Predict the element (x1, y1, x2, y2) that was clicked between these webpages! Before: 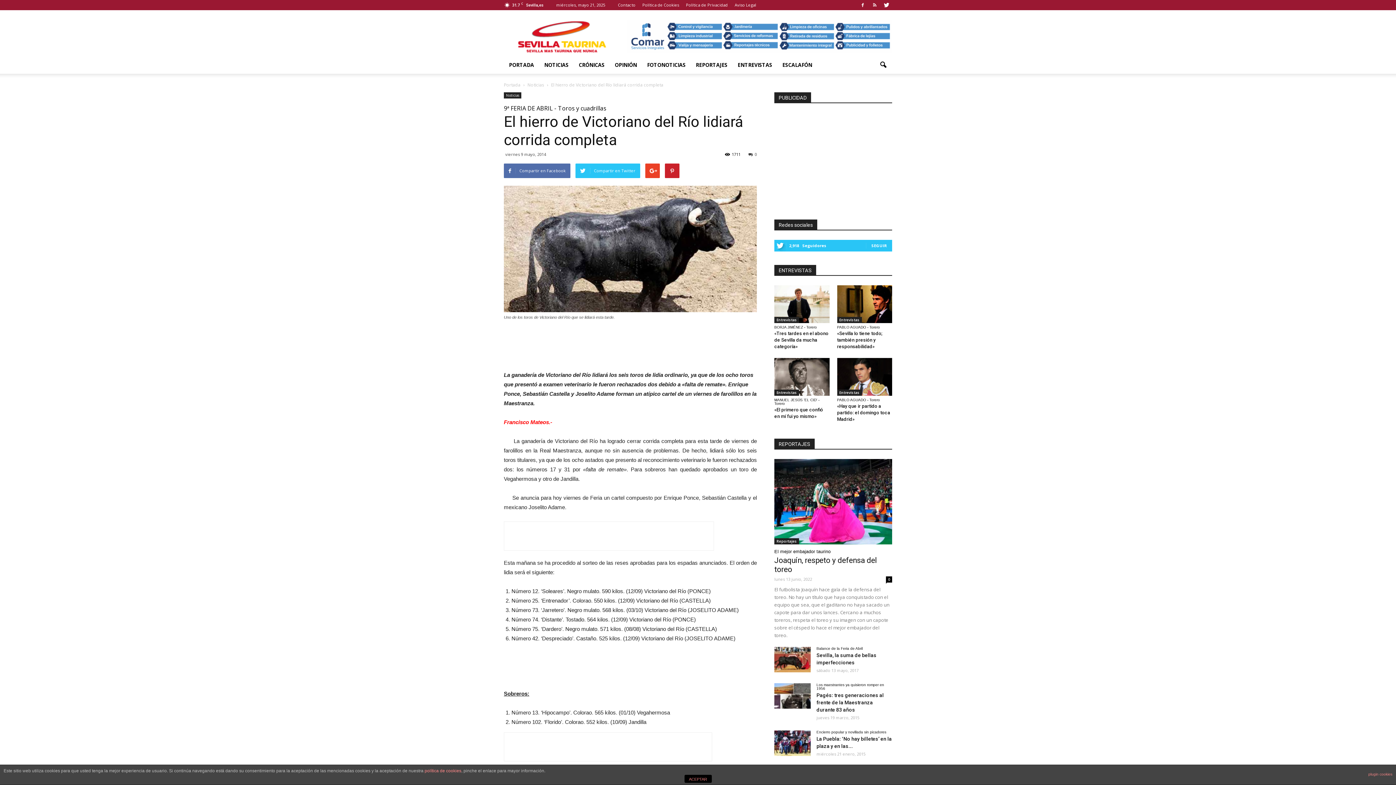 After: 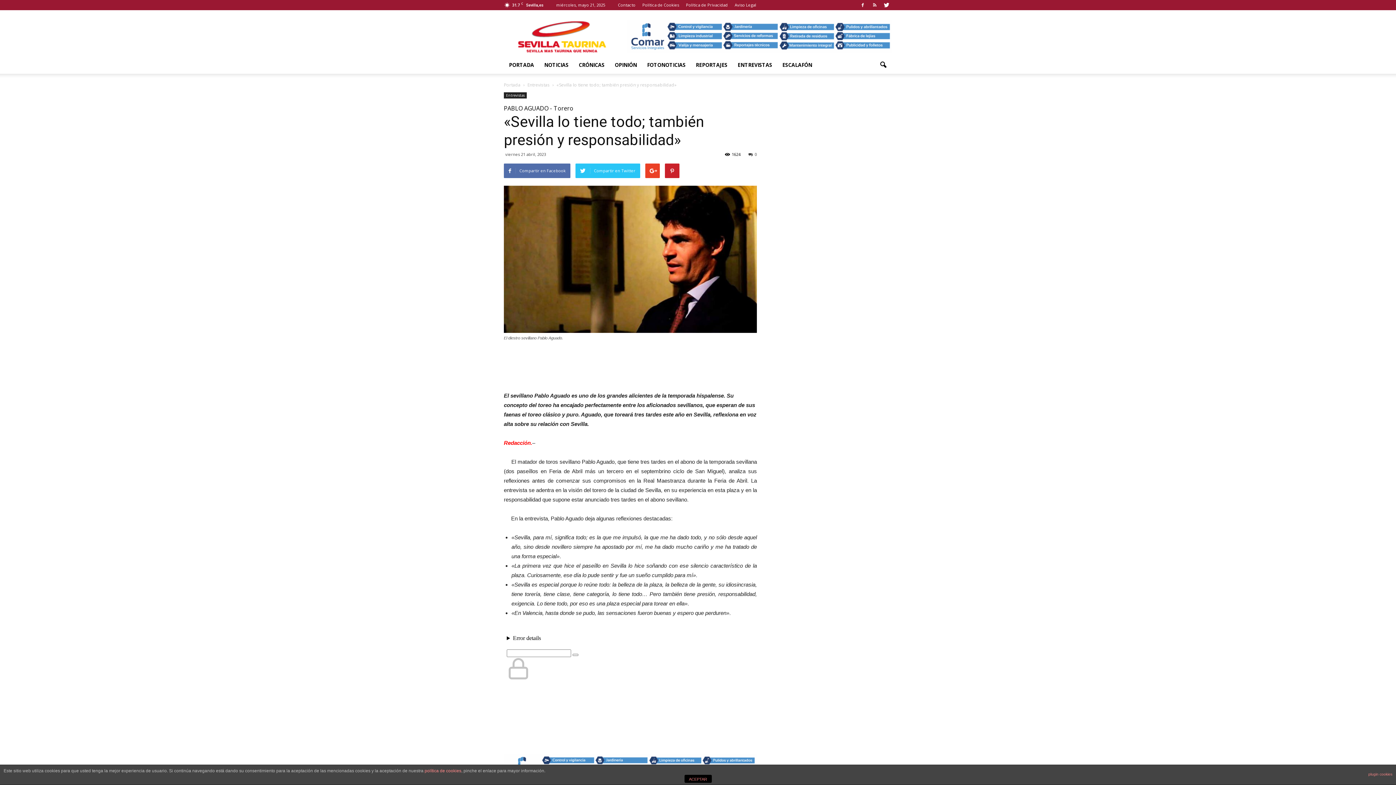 Action: bbox: (837, 330, 883, 349) label: «Sevilla lo tiene todo; también presión y responsabilidad»